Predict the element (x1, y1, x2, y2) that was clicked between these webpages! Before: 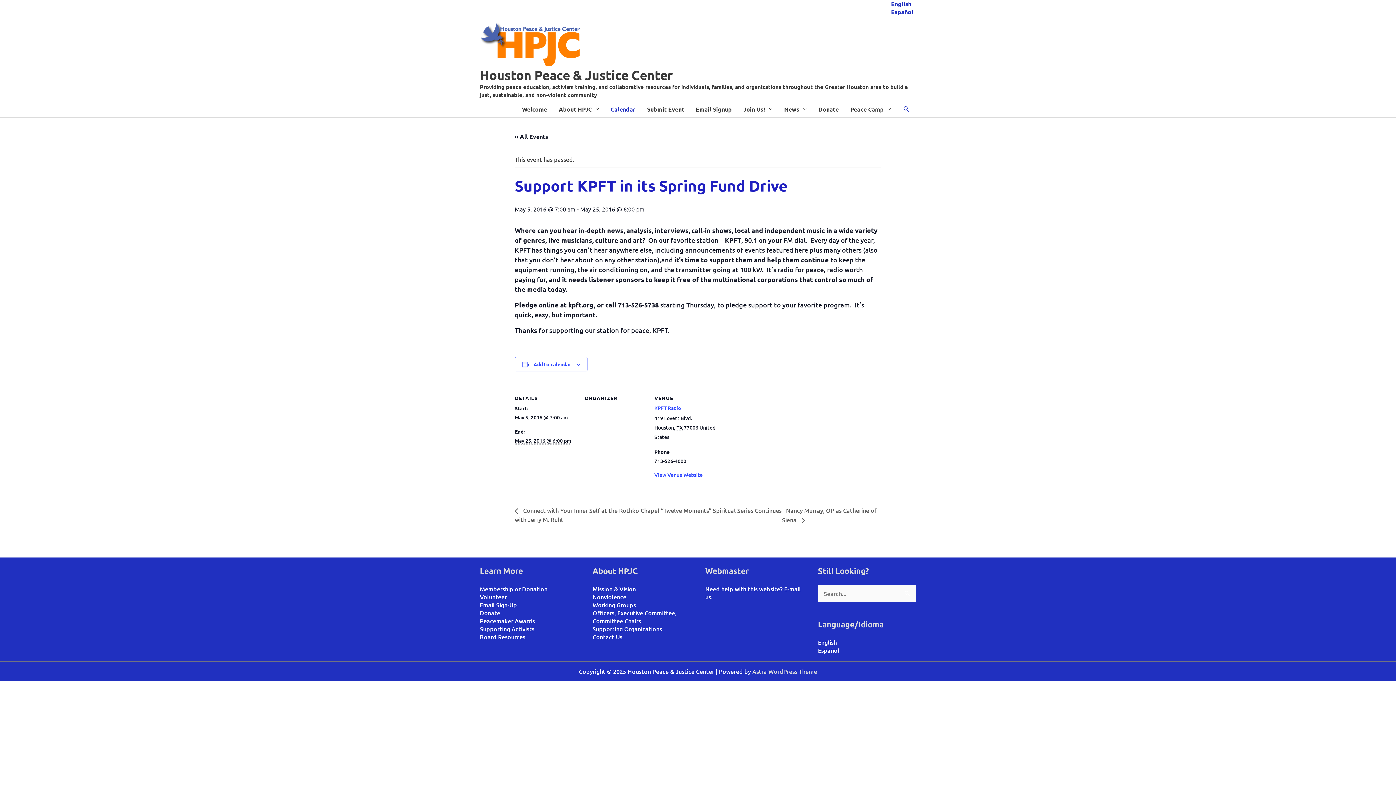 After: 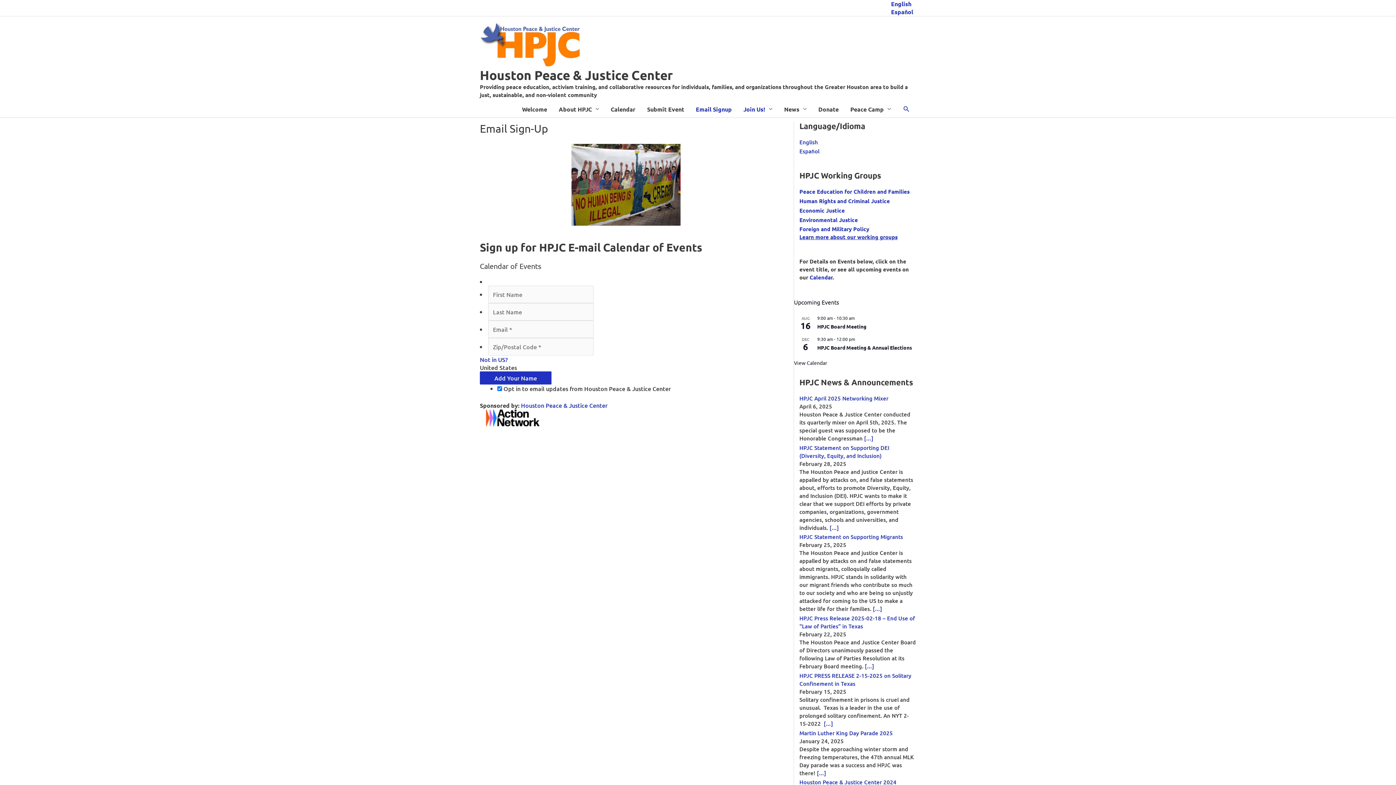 Action: label: Email Signup bbox: (690, 104, 737, 117)